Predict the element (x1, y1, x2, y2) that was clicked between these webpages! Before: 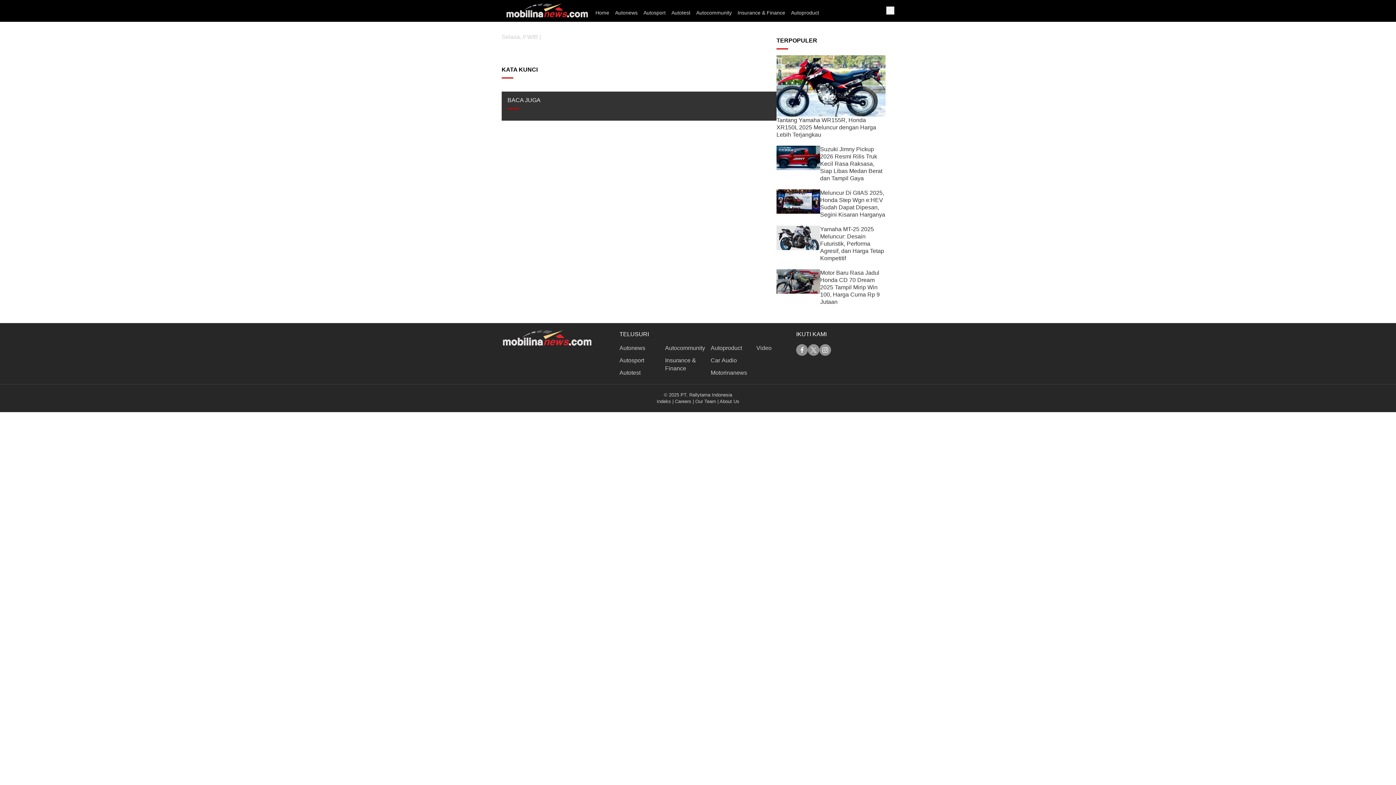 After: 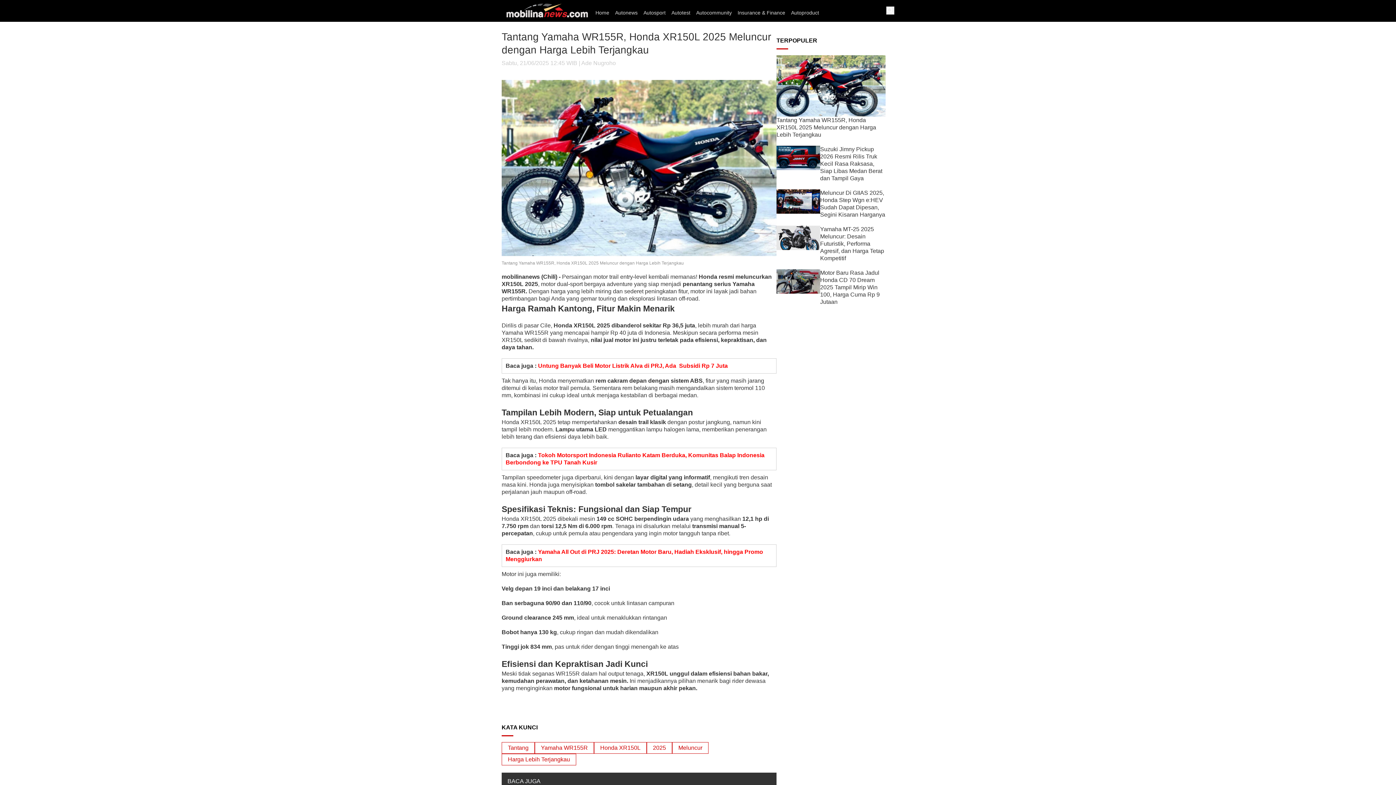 Action: label: Tantang Yamaha WR155R, Honda XR150L 2025 Meluncur dengan Harga Lebih Terjangkau bbox: (776, 55, 885, 138)